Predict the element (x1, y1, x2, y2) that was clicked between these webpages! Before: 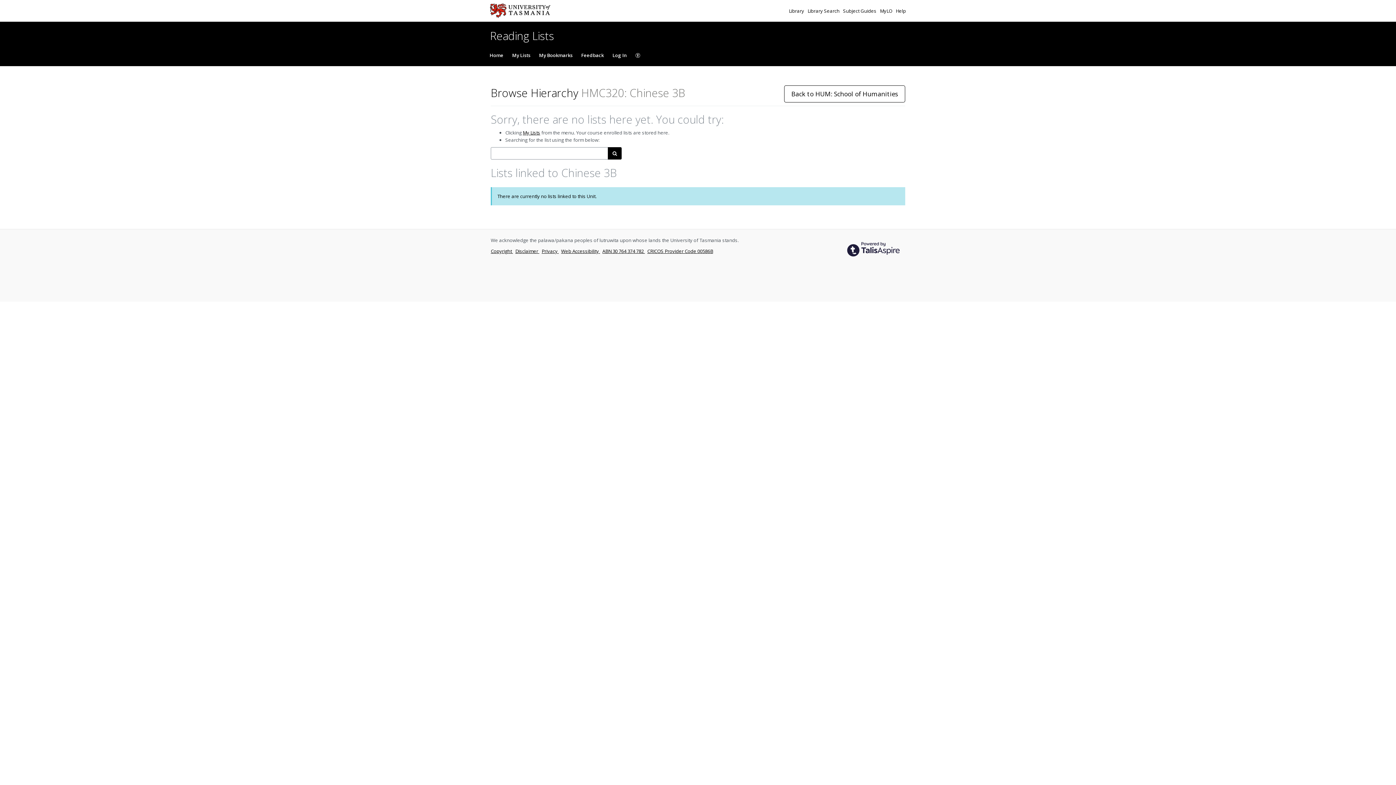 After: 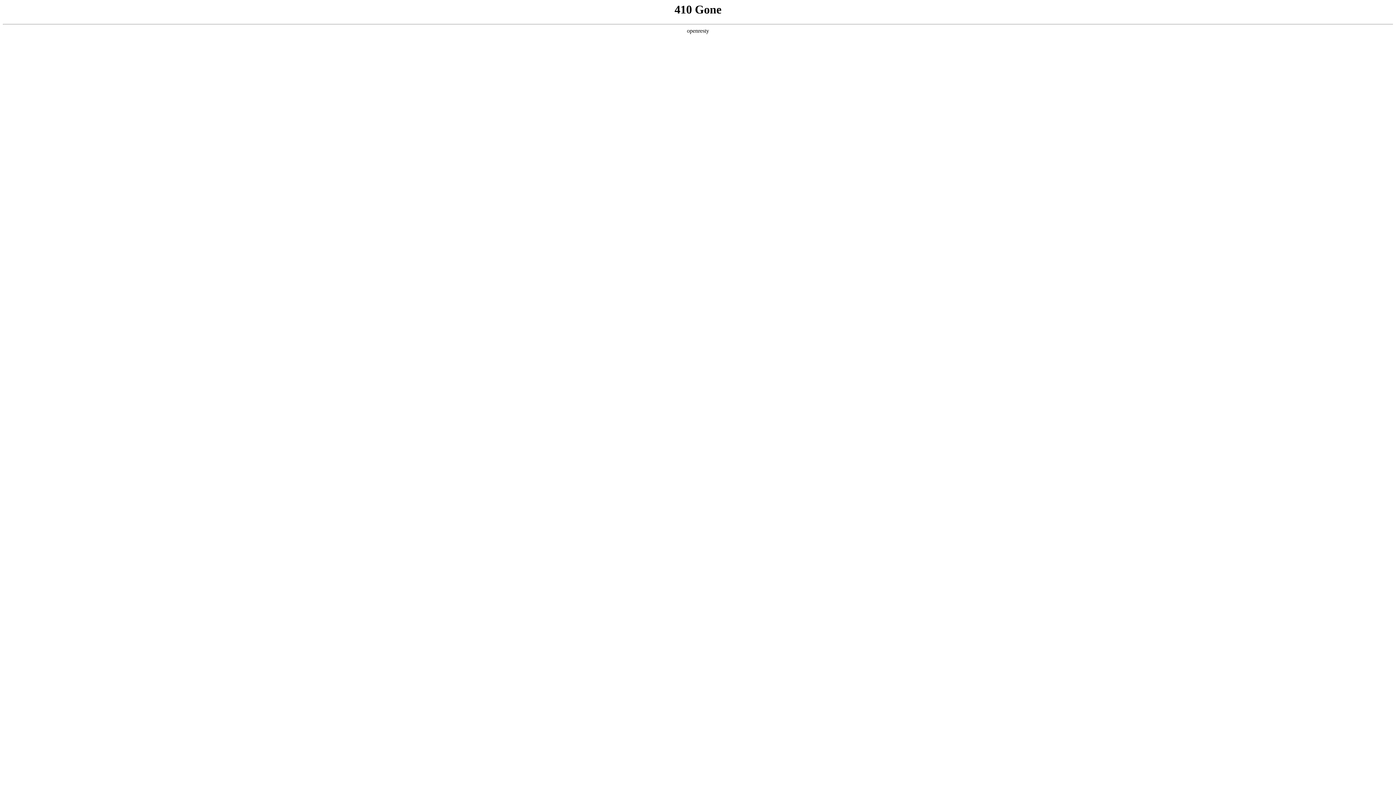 Action: label: Copyright  bbox: (490, 247, 513, 254)